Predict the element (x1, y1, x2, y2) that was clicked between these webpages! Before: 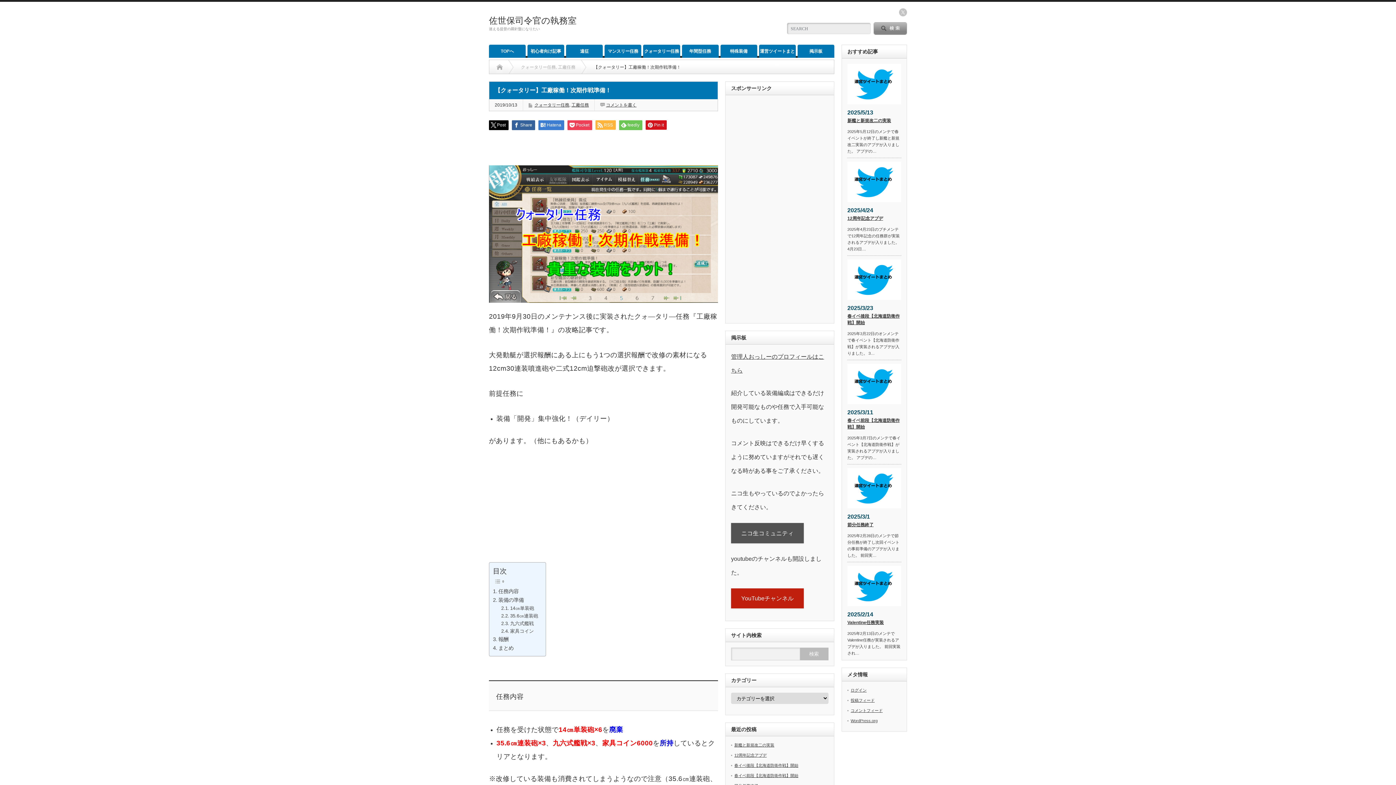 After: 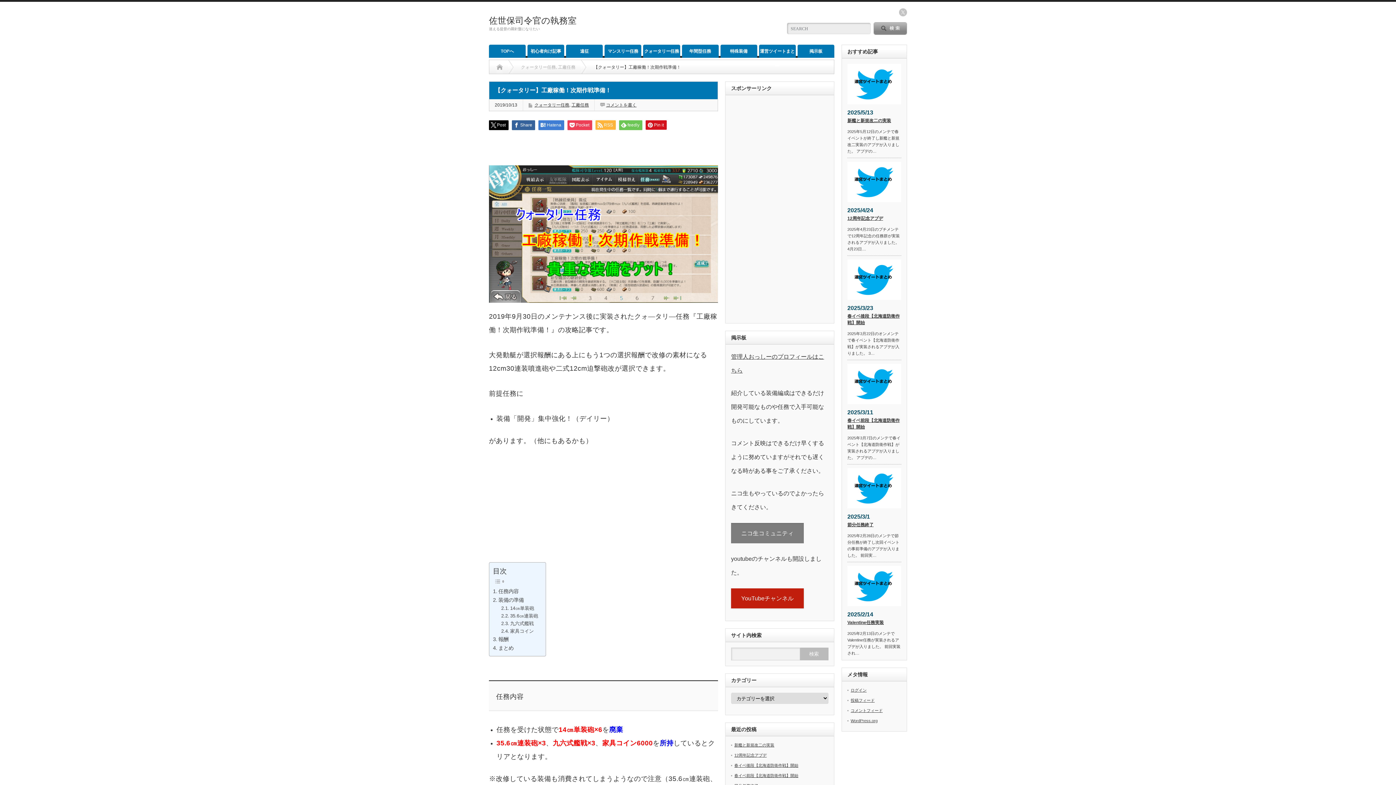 Action: label: ニコ生コミュニティ bbox: (731, 523, 804, 543)